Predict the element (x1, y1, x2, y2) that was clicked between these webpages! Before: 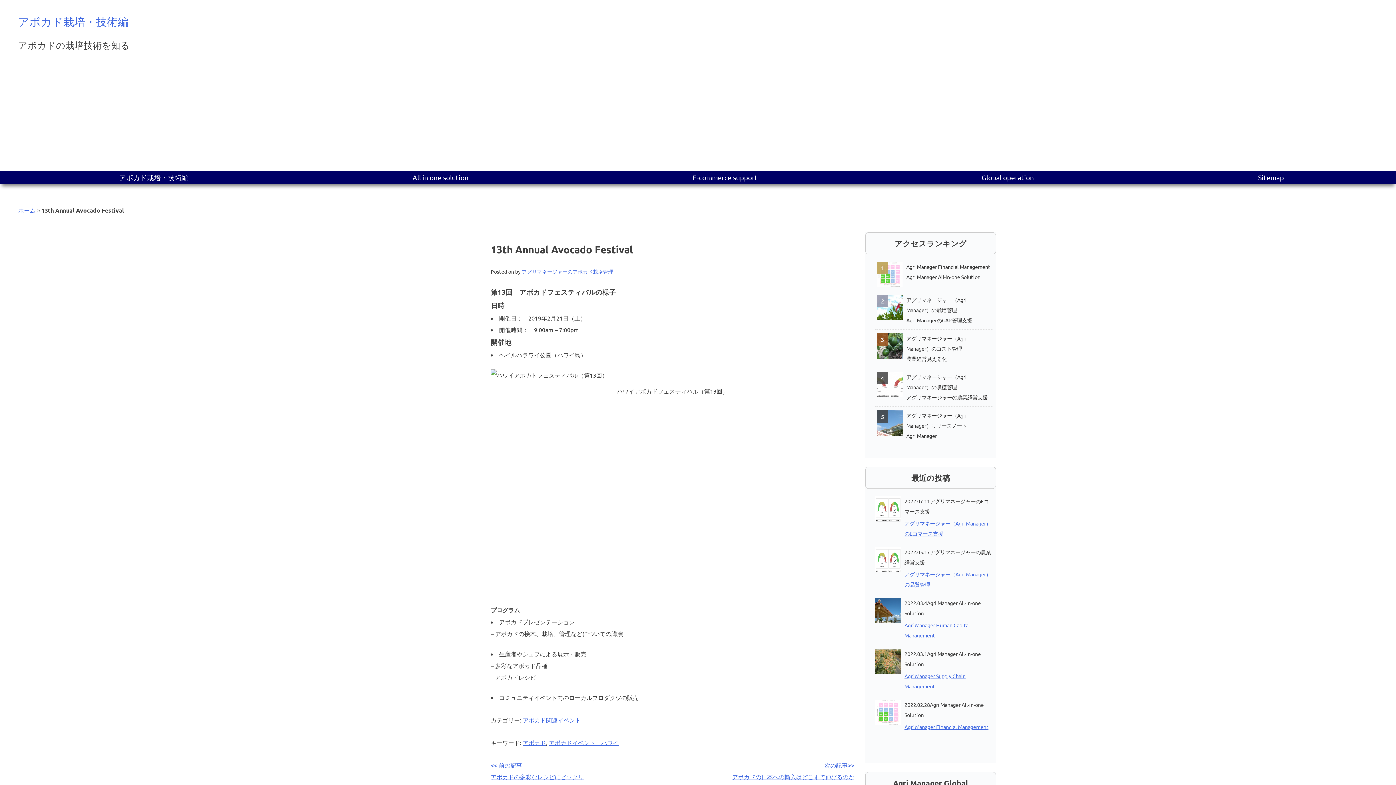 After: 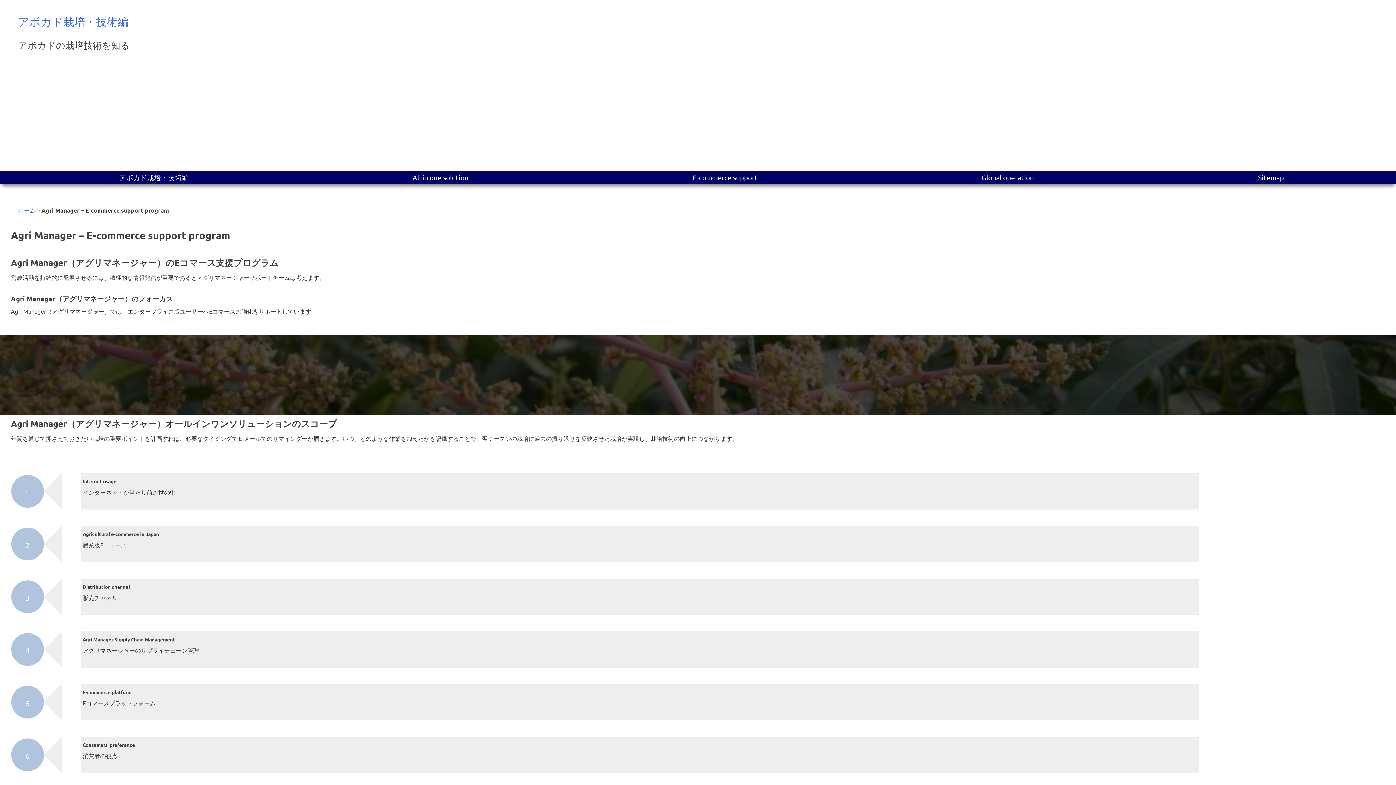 Action: bbox: (692, 169, 757, 185) label: E-commerce support